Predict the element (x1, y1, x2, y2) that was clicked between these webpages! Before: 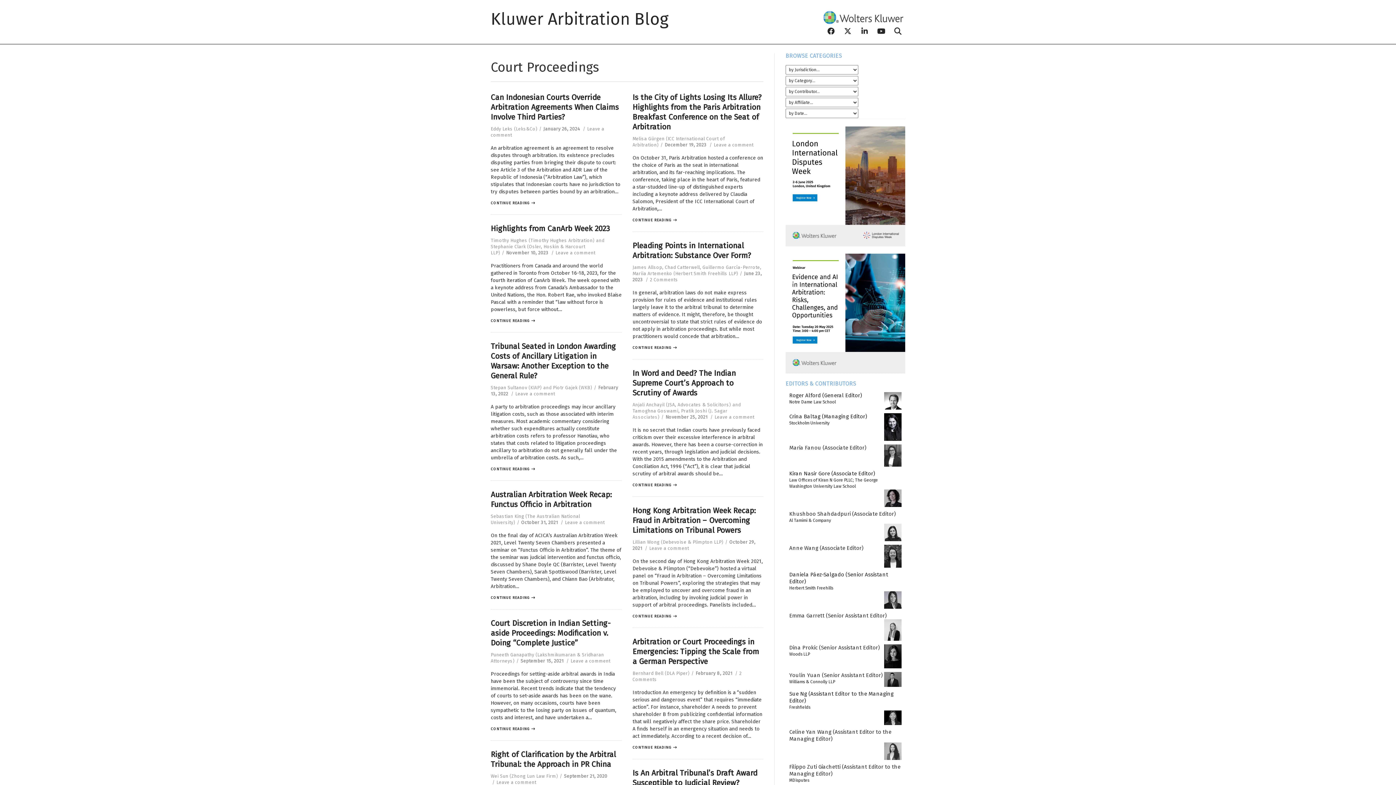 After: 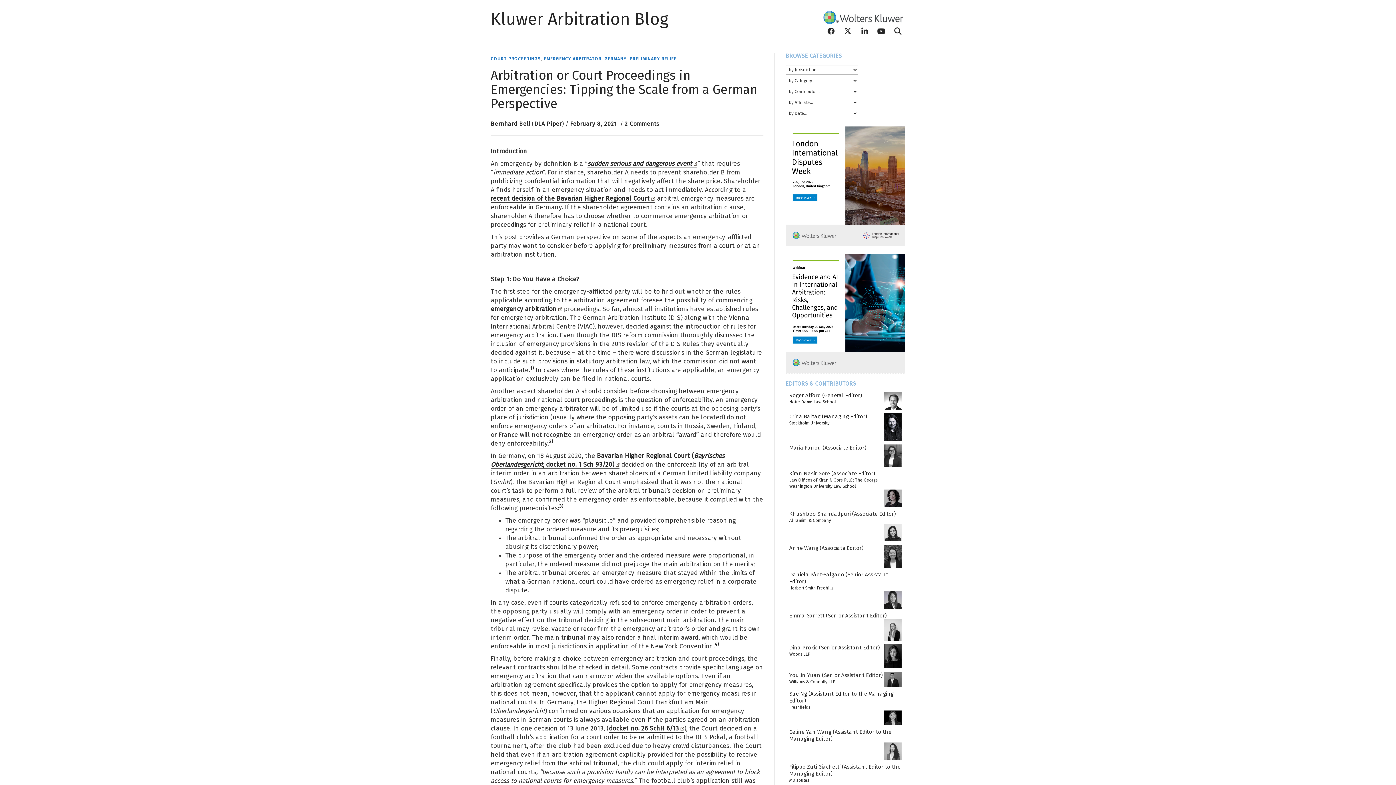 Action: label: CONTINUE READING bbox: (632, 745, 677, 750)